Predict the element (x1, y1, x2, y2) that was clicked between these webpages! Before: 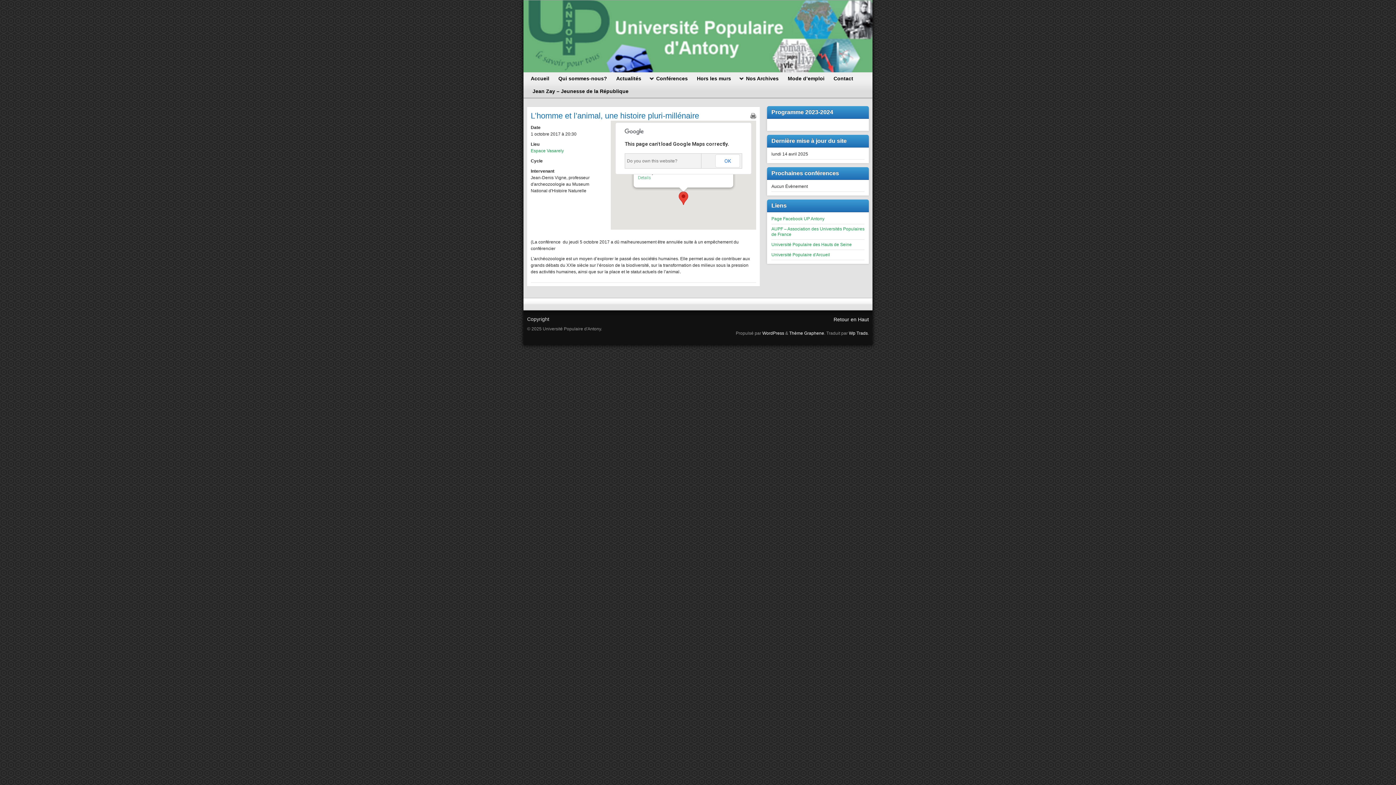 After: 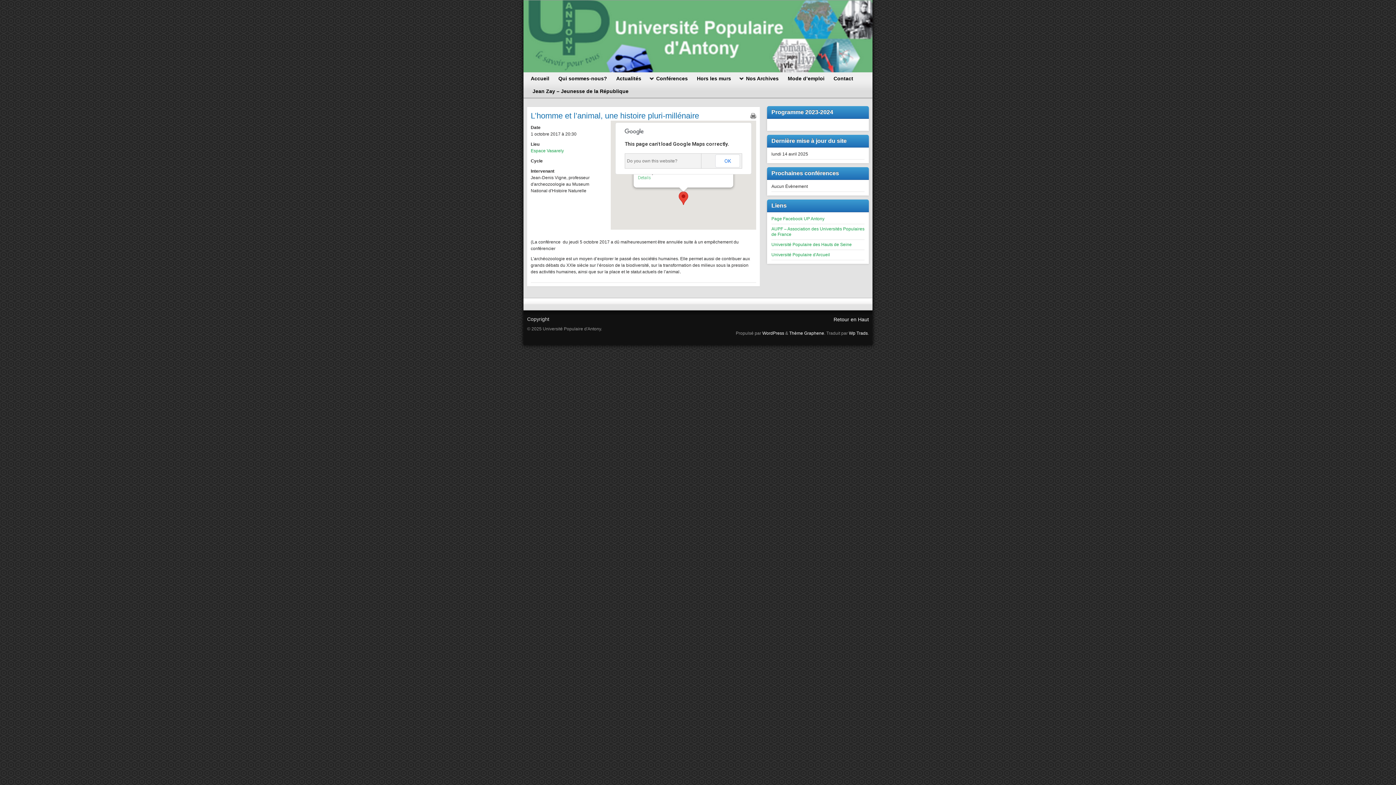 Action: bbox: (750, 113, 756, 118)